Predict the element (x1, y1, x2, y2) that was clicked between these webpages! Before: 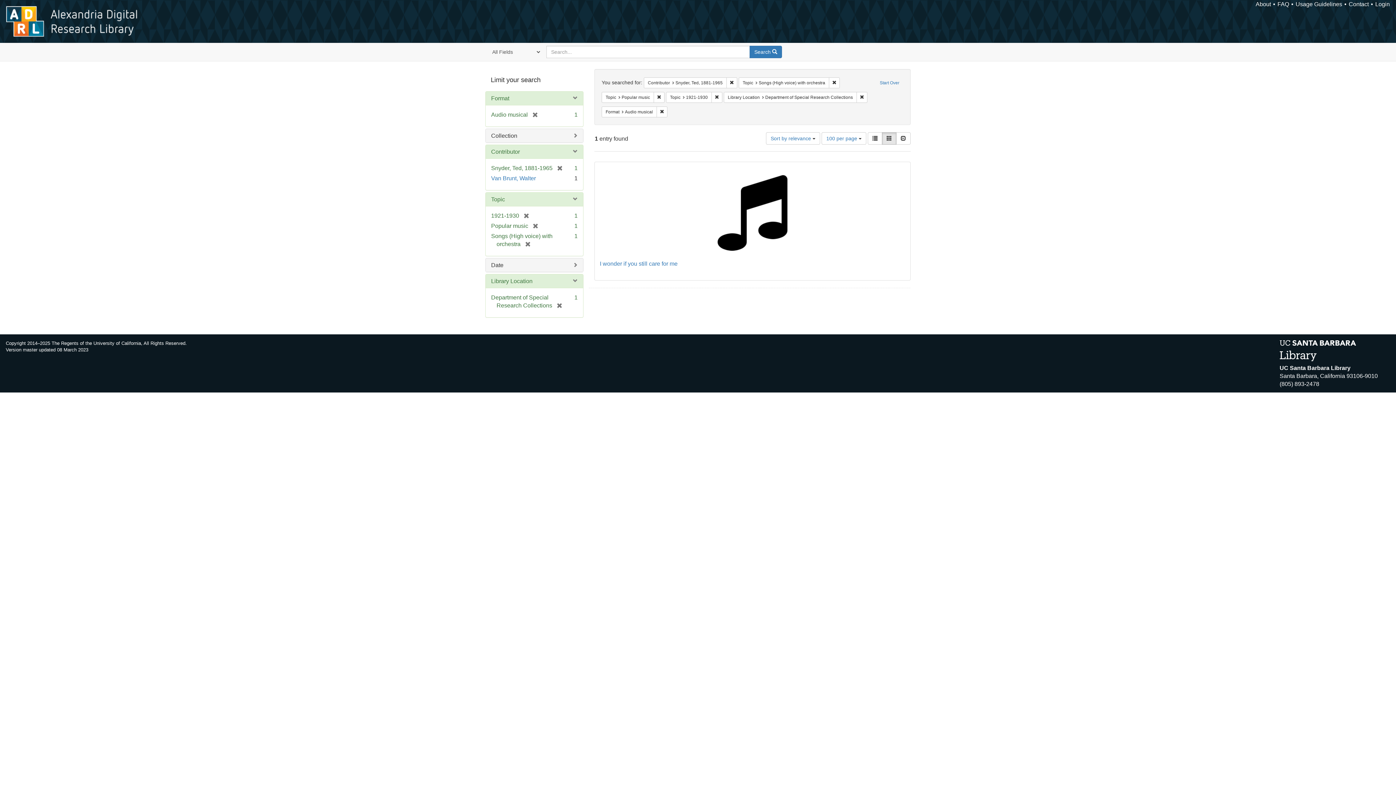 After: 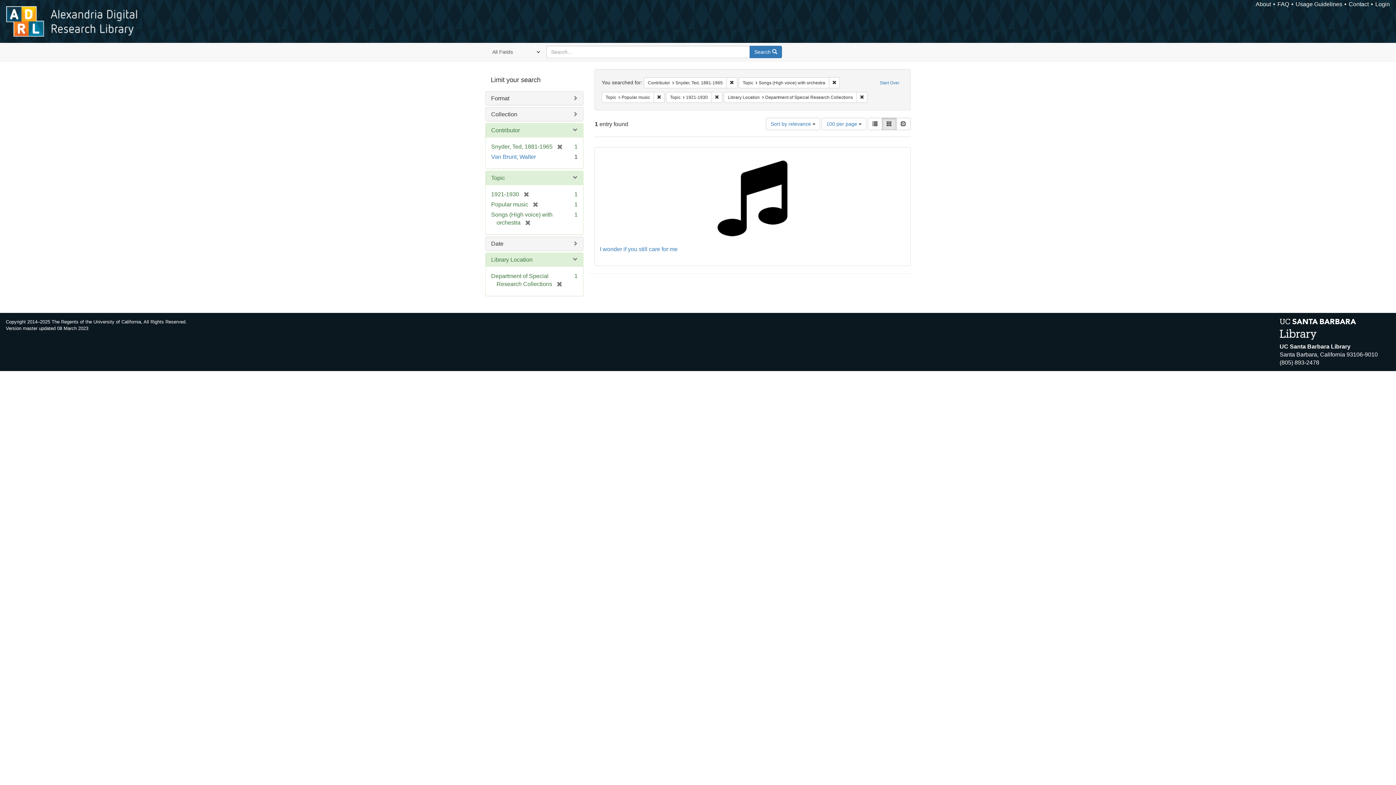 Action: bbox: (528, 111, 538, 117) label: [remove]